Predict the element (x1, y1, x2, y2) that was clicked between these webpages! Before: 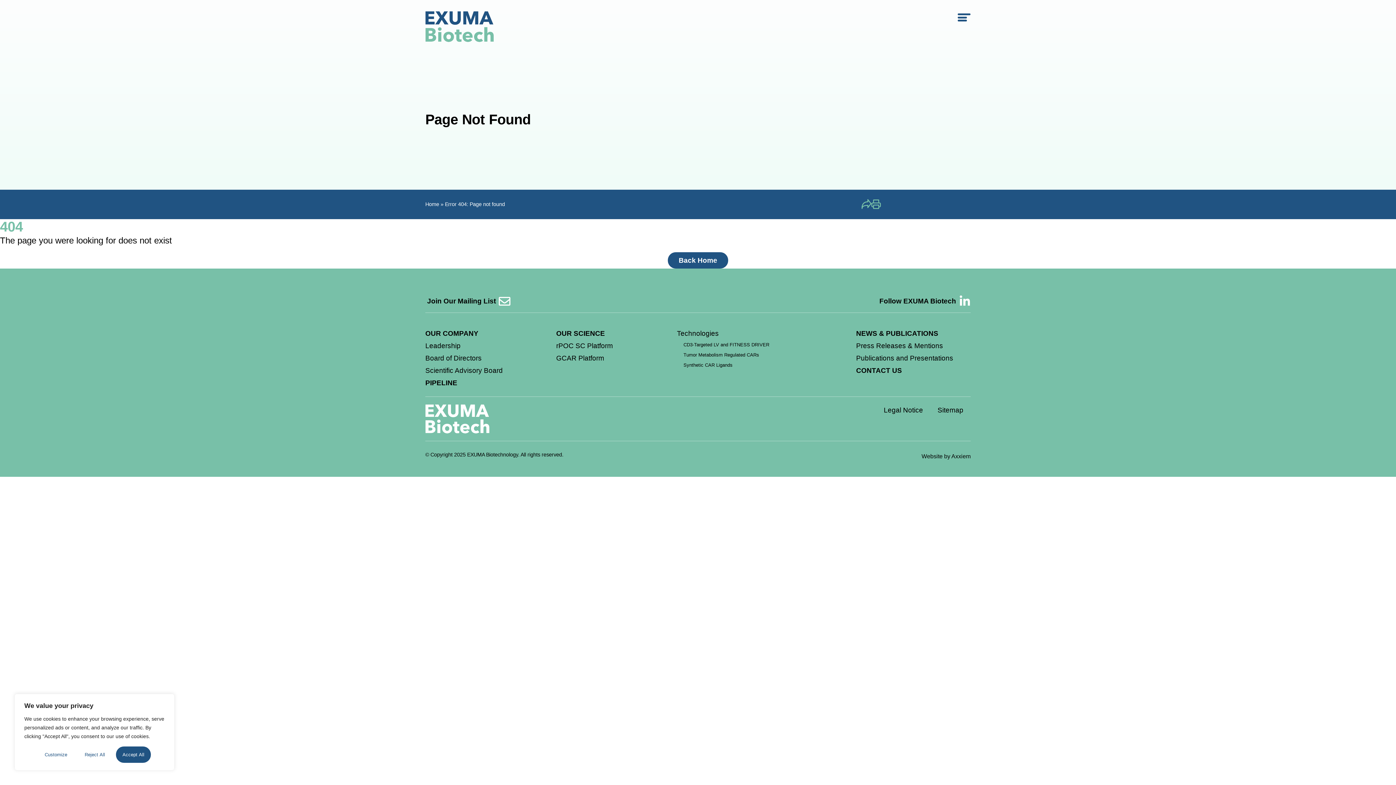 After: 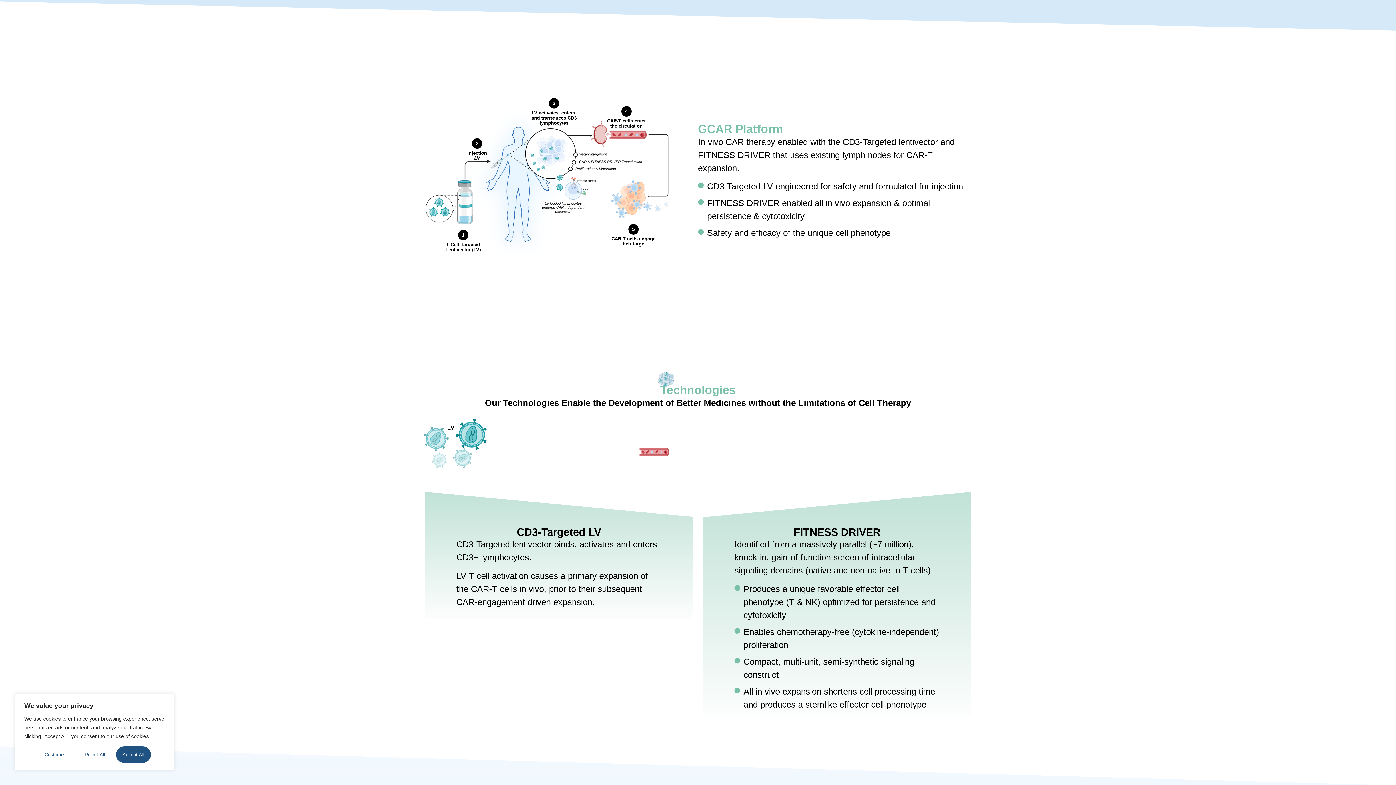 Action: bbox: (556, 352, 677, 364) label: GCAR Platform